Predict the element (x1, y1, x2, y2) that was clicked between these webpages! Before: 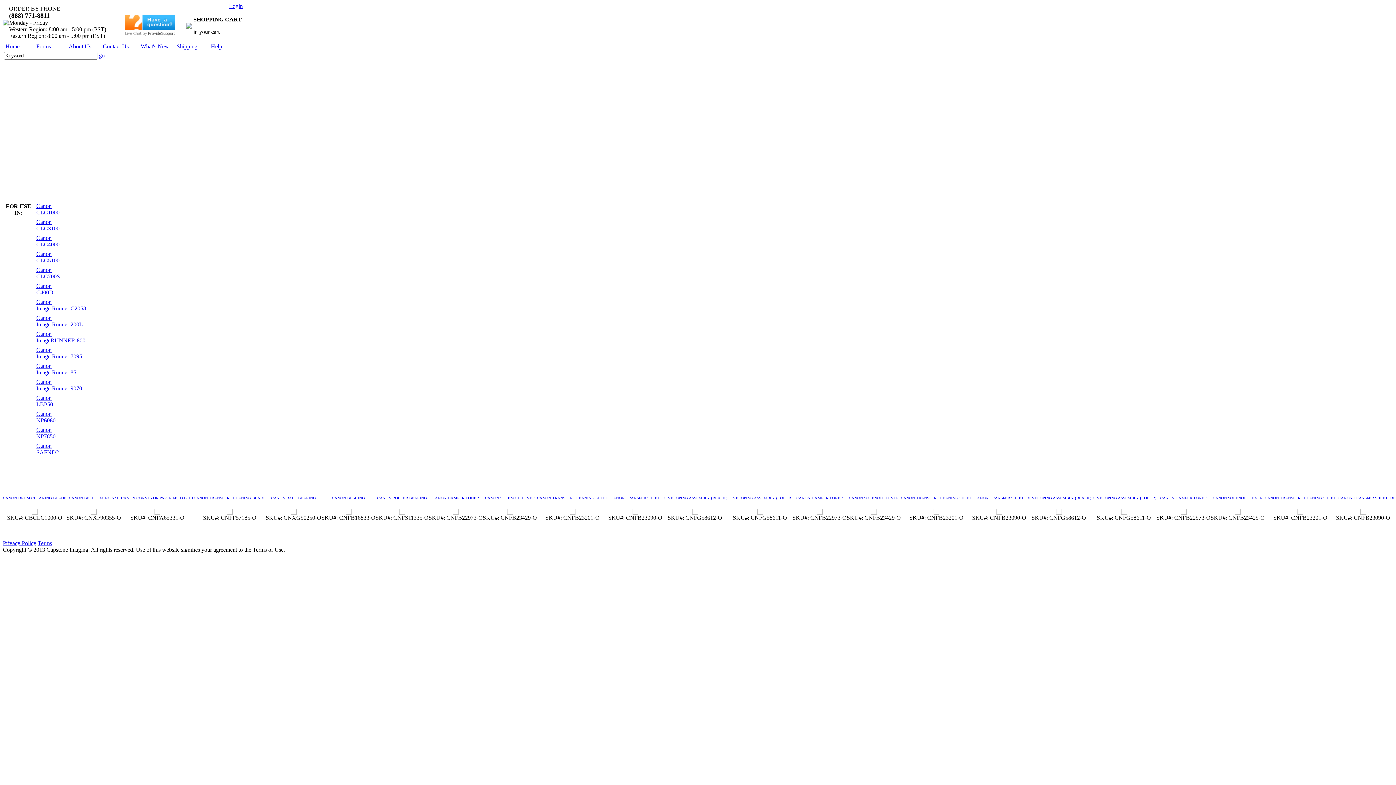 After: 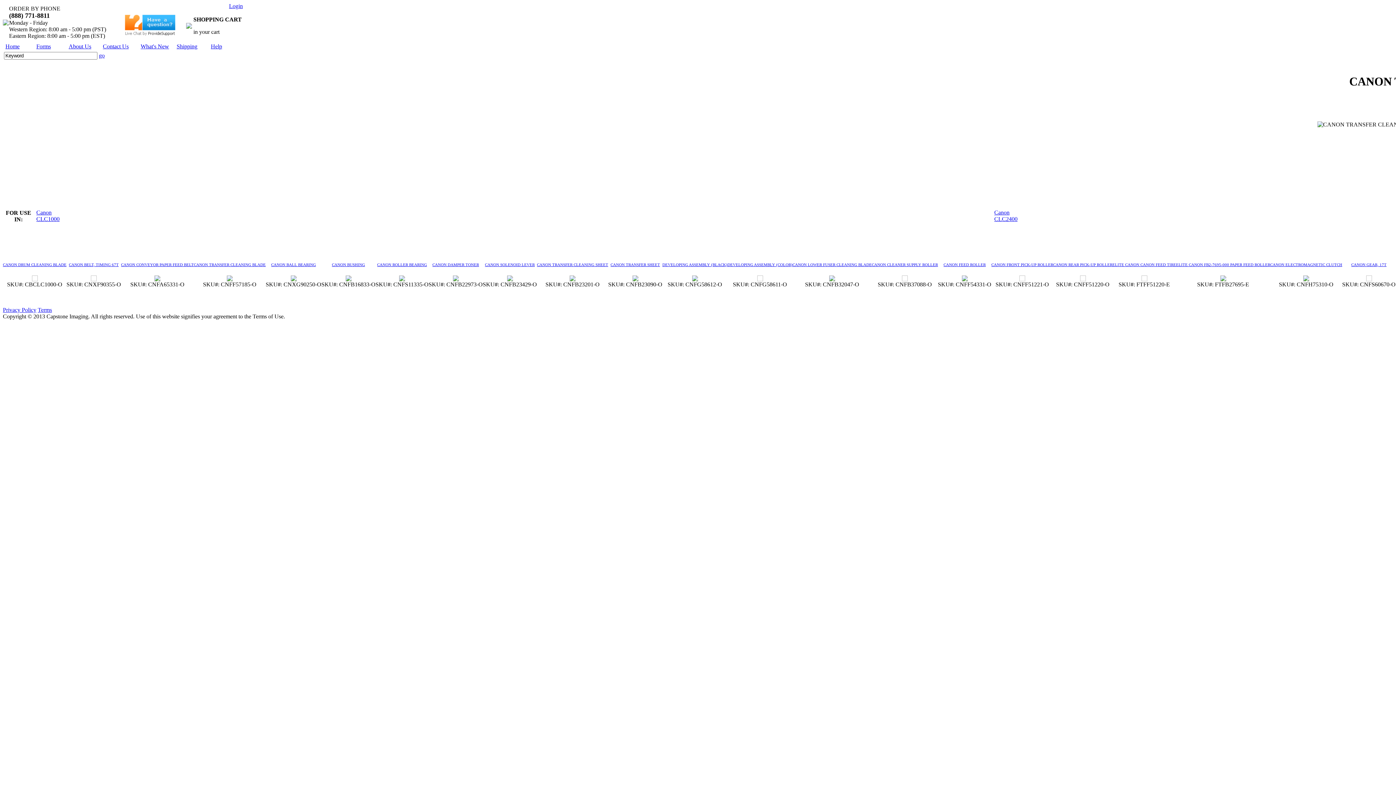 Action: bbox: (193, 495, 265, 506) label: CANON TRANSFER CLEANING BLADE